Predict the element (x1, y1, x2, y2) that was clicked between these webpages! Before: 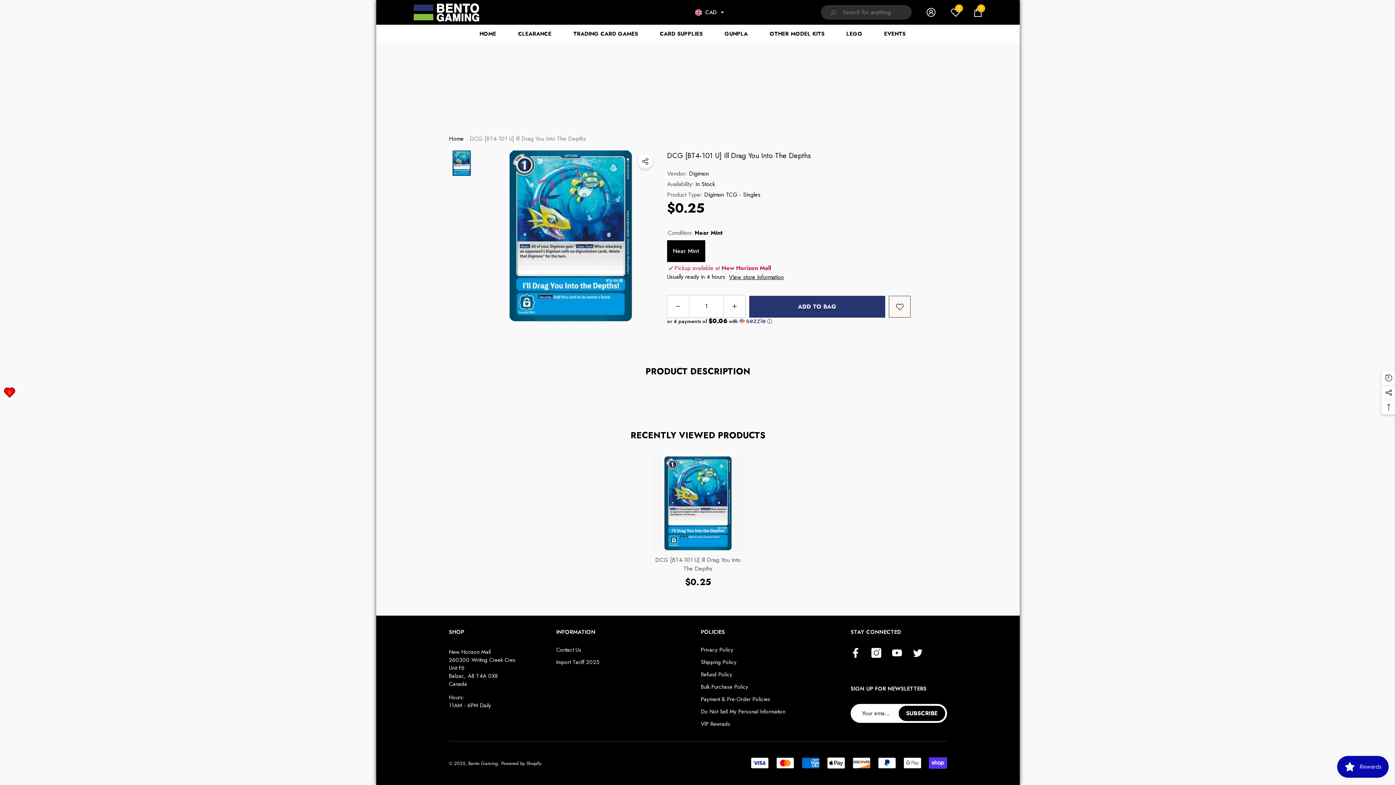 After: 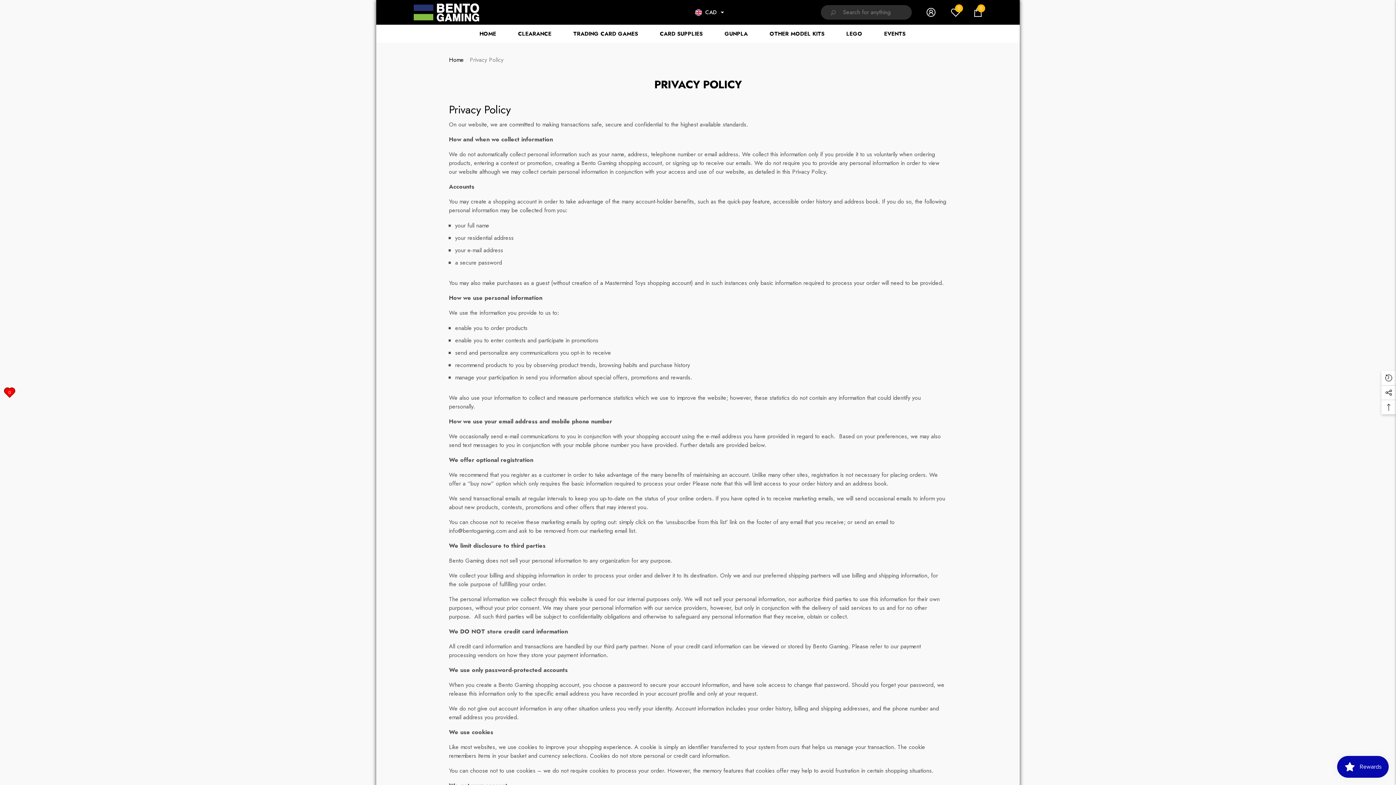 Action: label: Privacy Policy bbox: (701, 644, 733, 656)